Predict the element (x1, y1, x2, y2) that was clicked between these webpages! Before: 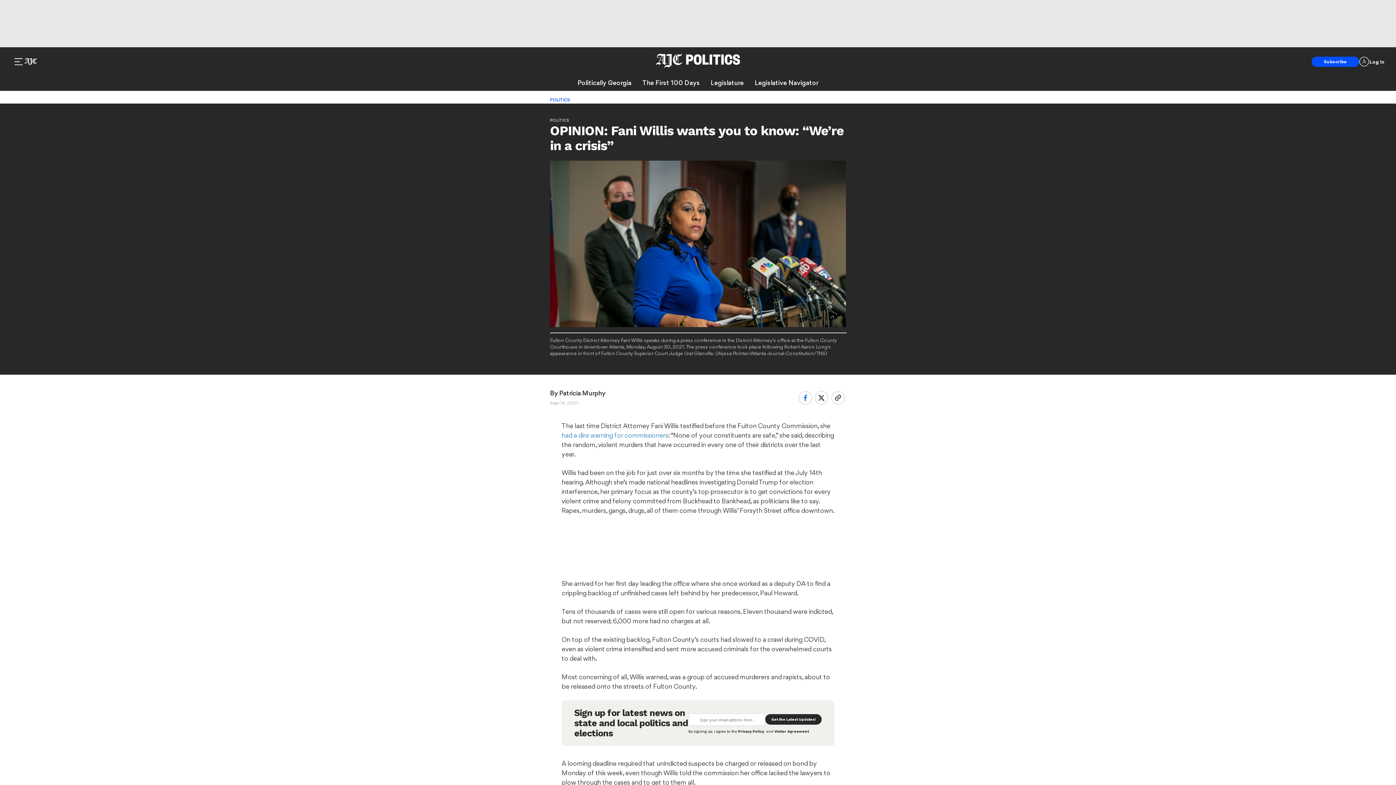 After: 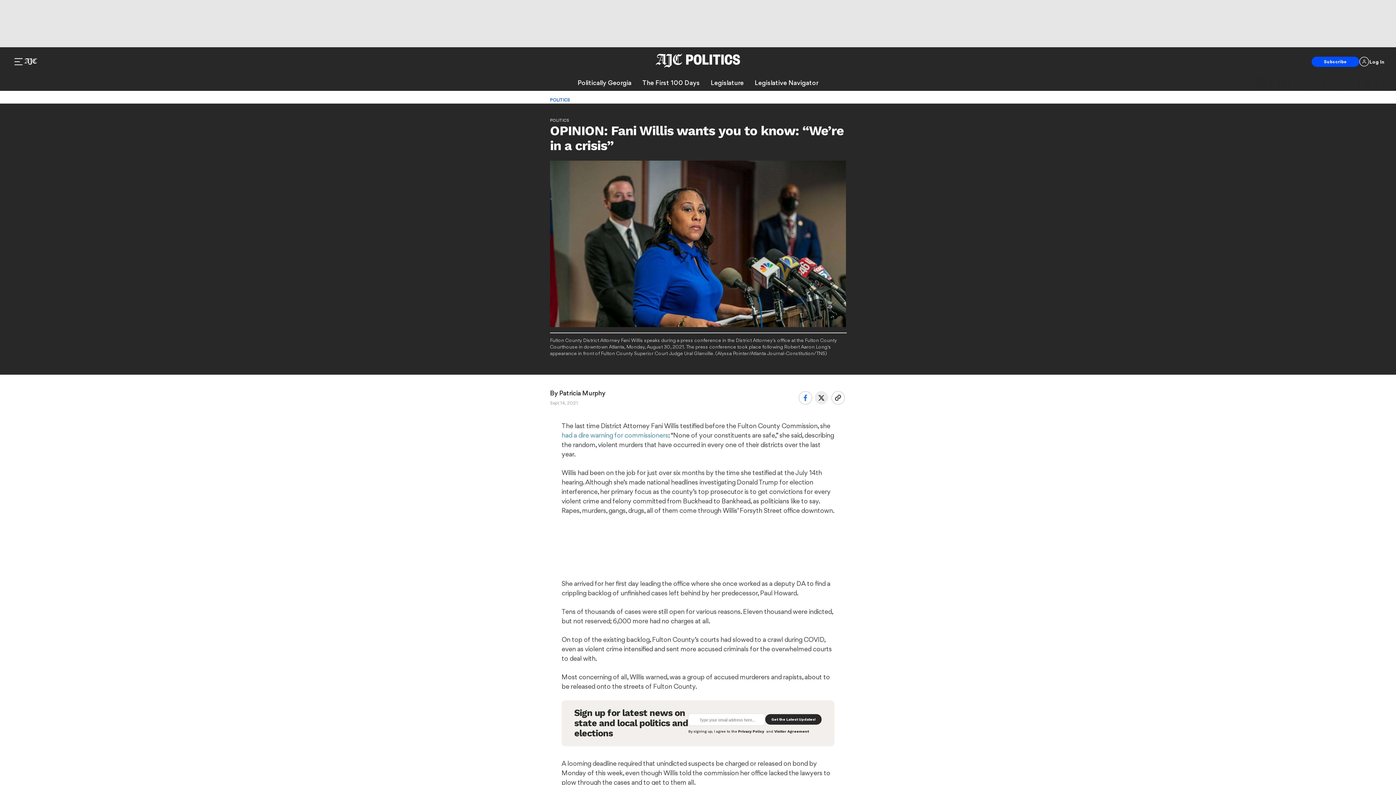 Action: bbox: (814, 391, 828, 405)